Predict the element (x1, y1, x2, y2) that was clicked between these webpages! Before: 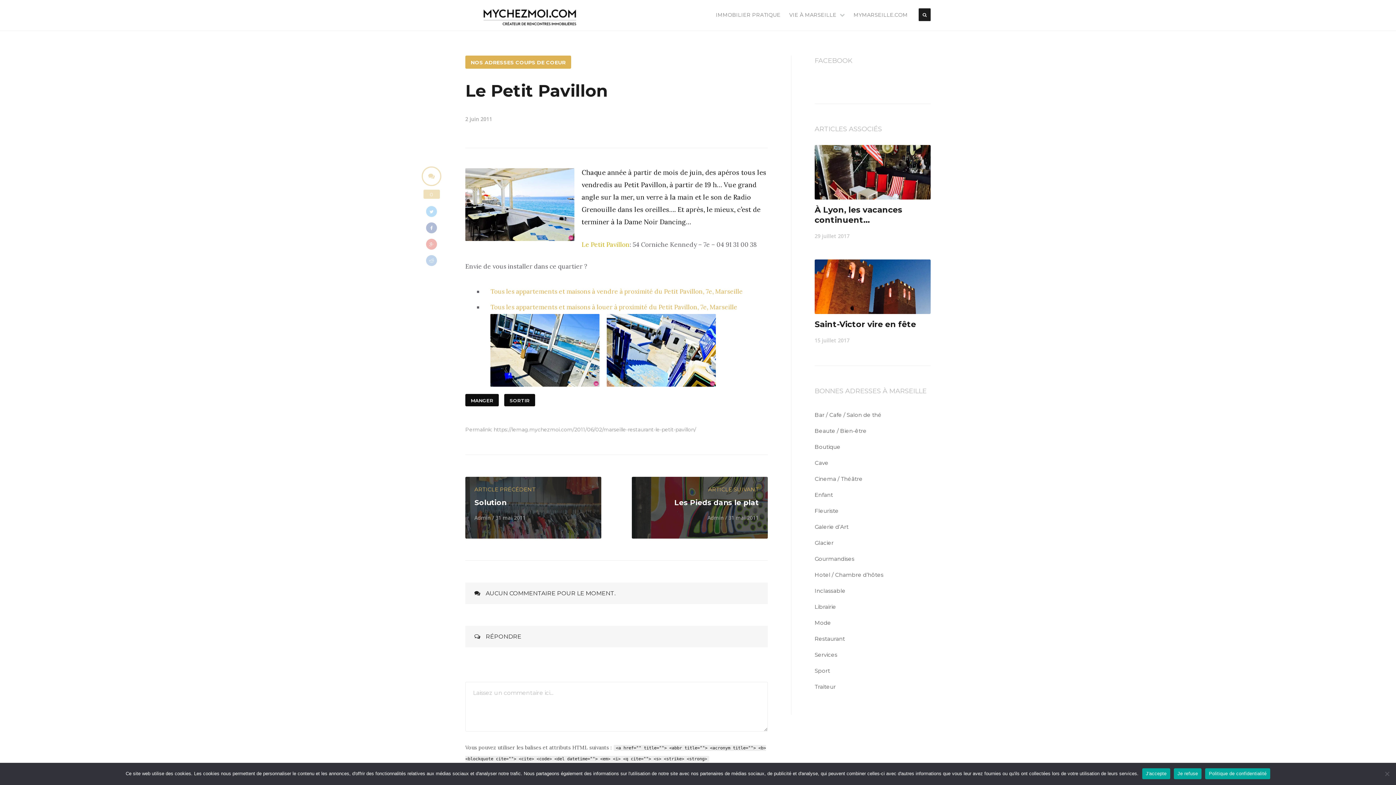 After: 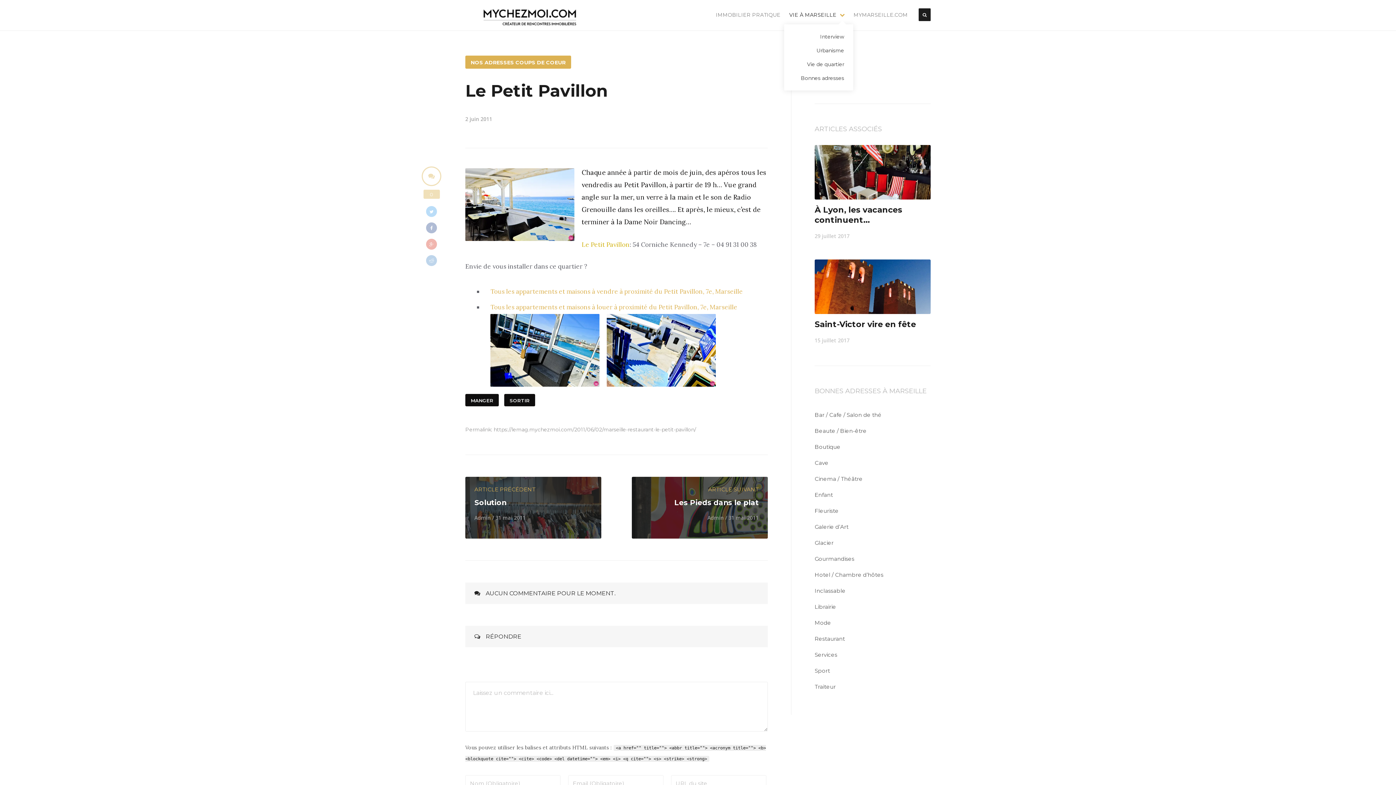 Action: label: VIE À MARSEILLE  bbox: (785, 4, 848, 25)